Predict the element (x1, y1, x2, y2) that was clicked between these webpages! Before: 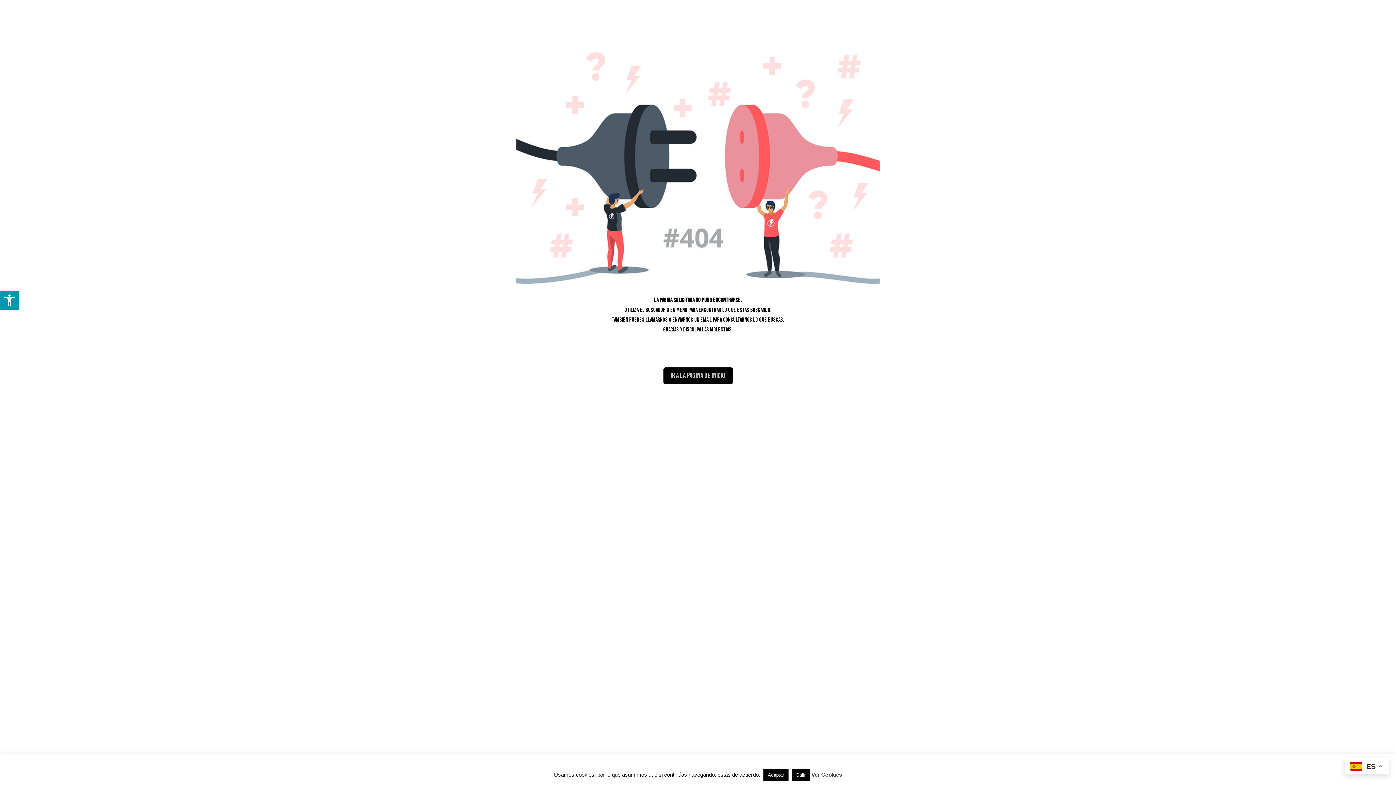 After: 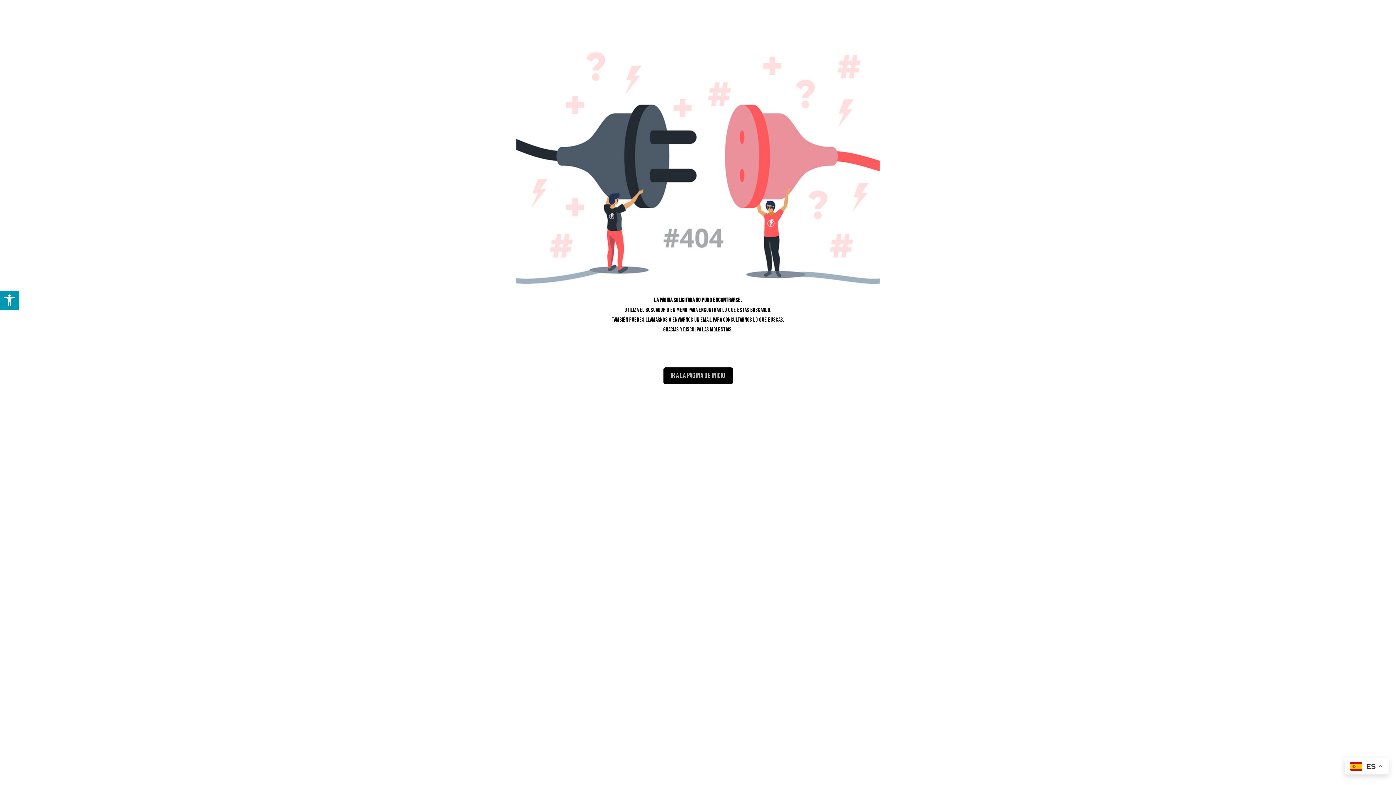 Action: label: Aceptar bbox: (763, 769, 788, 781)